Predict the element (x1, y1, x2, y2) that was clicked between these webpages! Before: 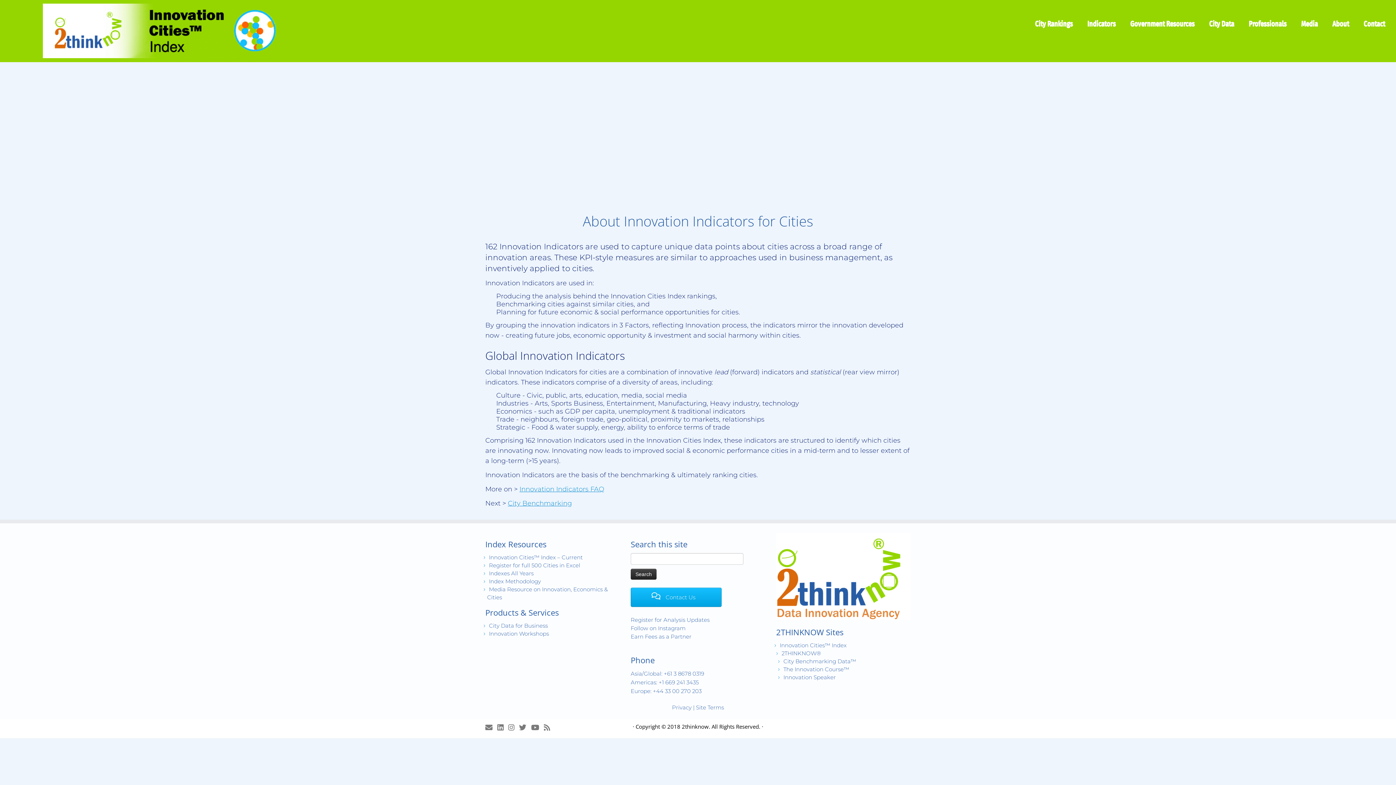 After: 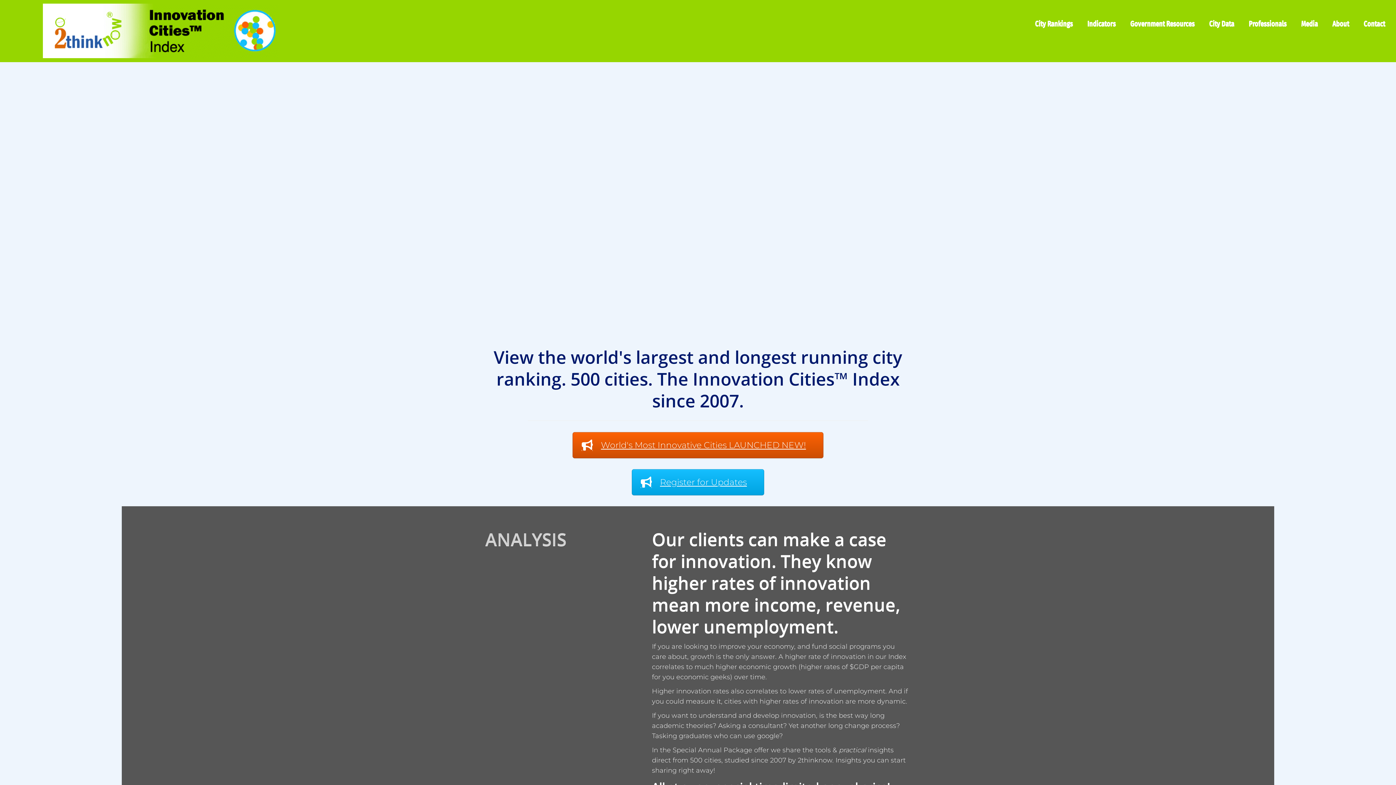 Action: label: Innovation Cities™ Index | World 500 City Rankings | Keep Innovating!™ bbox: (0, 3, 322, 58)